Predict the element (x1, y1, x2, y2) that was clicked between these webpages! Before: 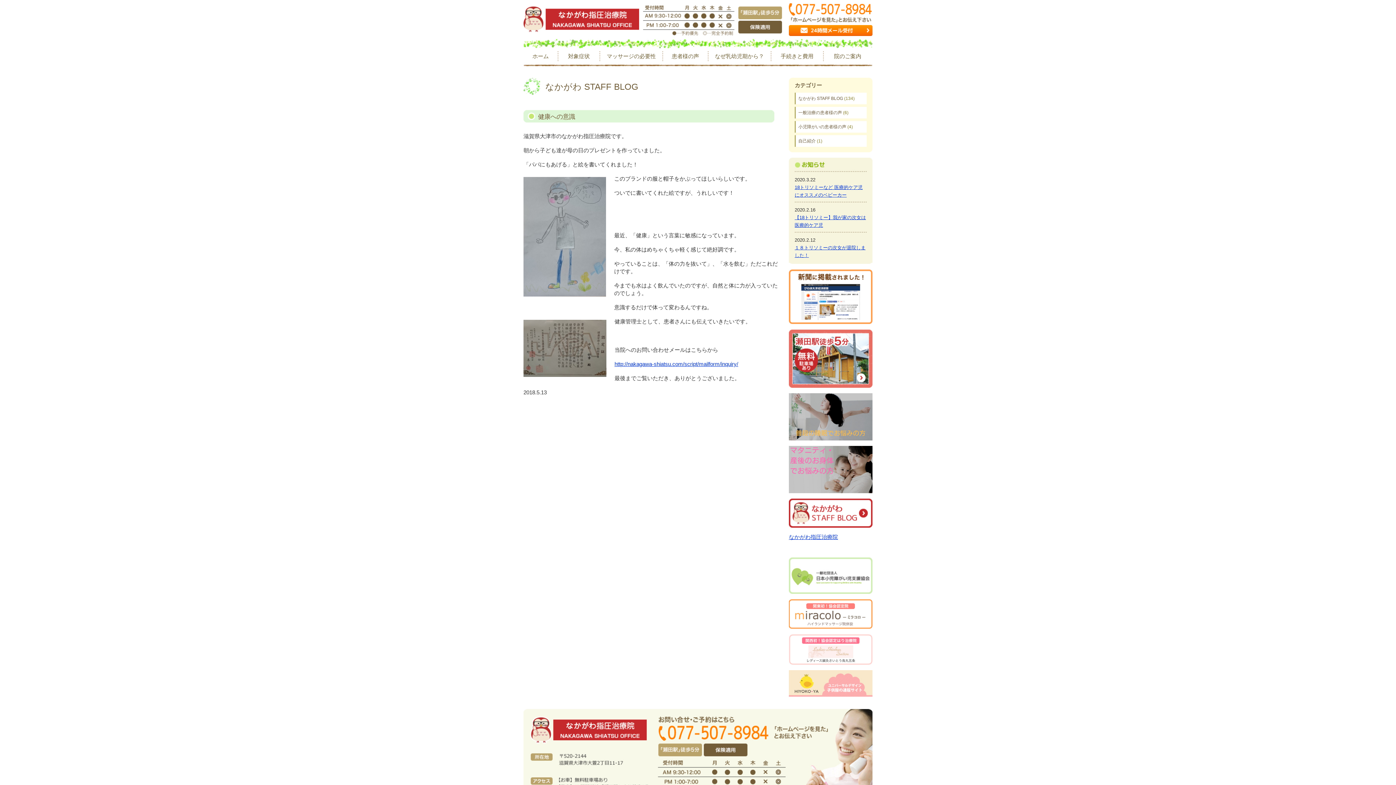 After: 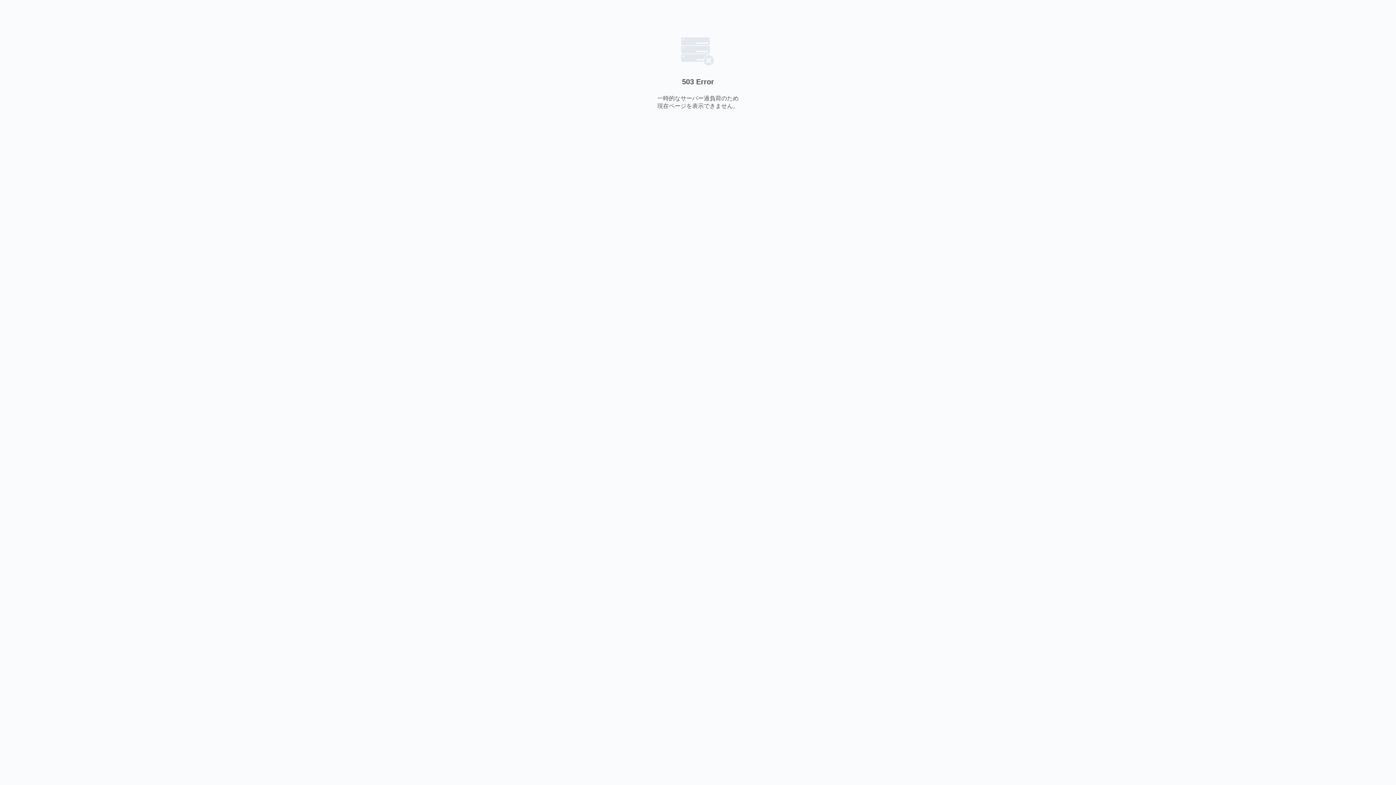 Action: bbox: (789, 446, 872, 453)